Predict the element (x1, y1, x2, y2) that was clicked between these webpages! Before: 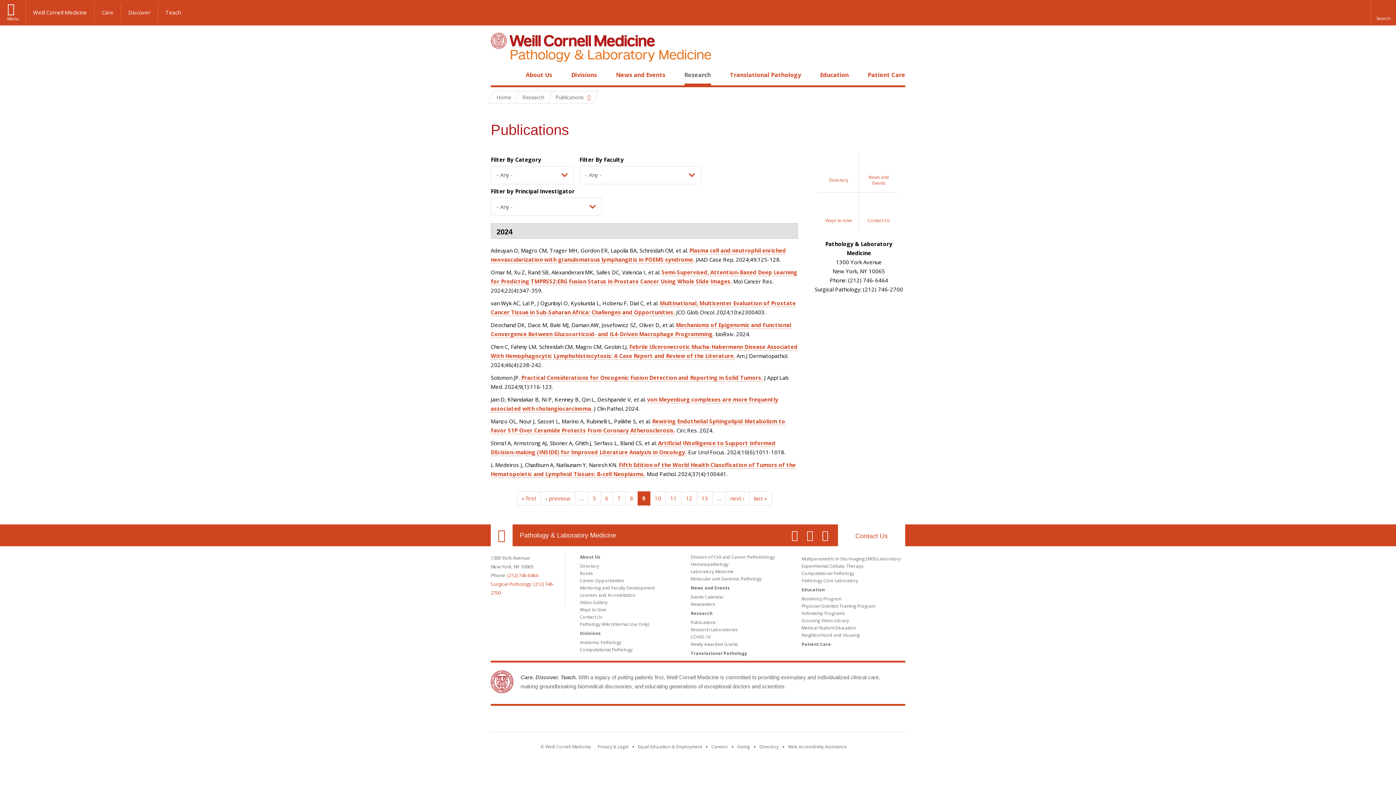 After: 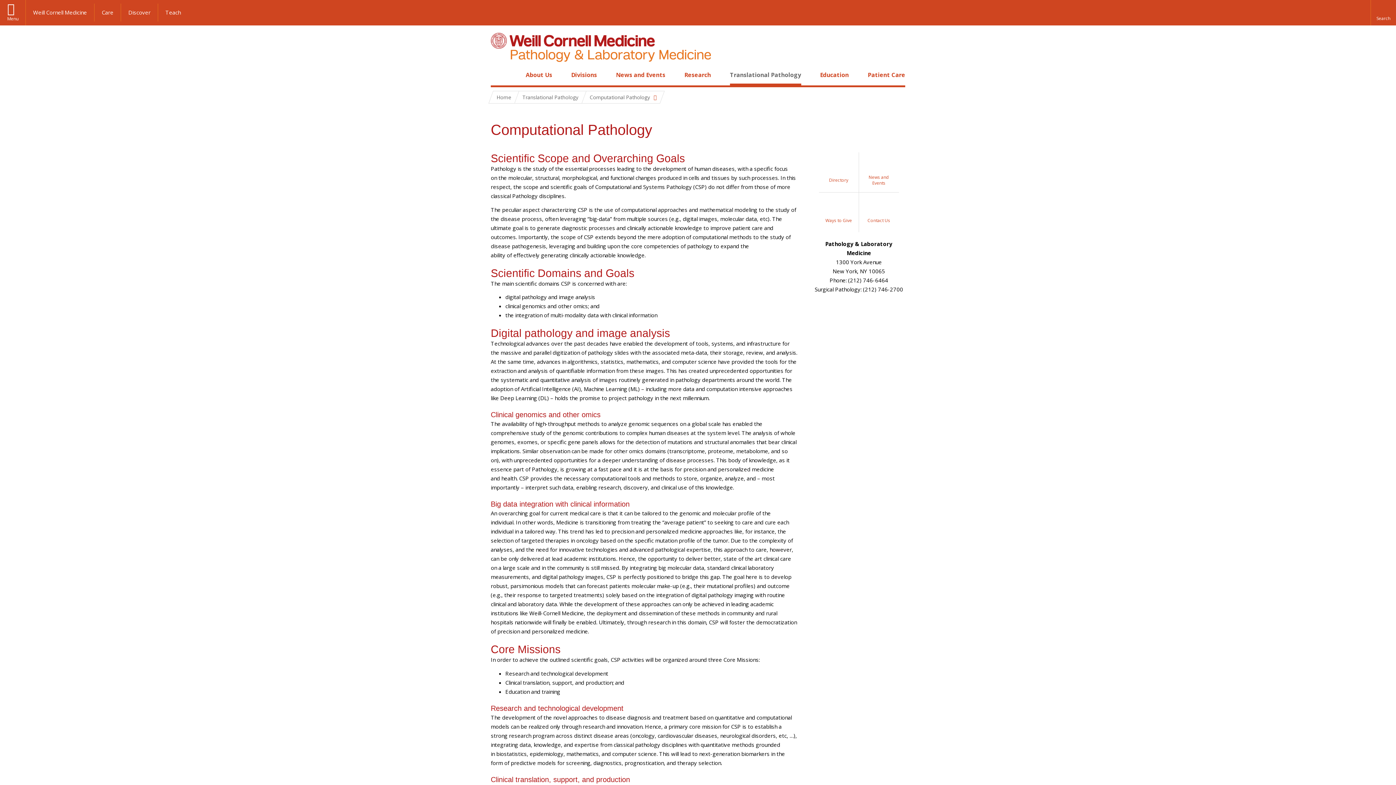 Action: label: Computational Pathology bbox: (801, 570, 854, 576)